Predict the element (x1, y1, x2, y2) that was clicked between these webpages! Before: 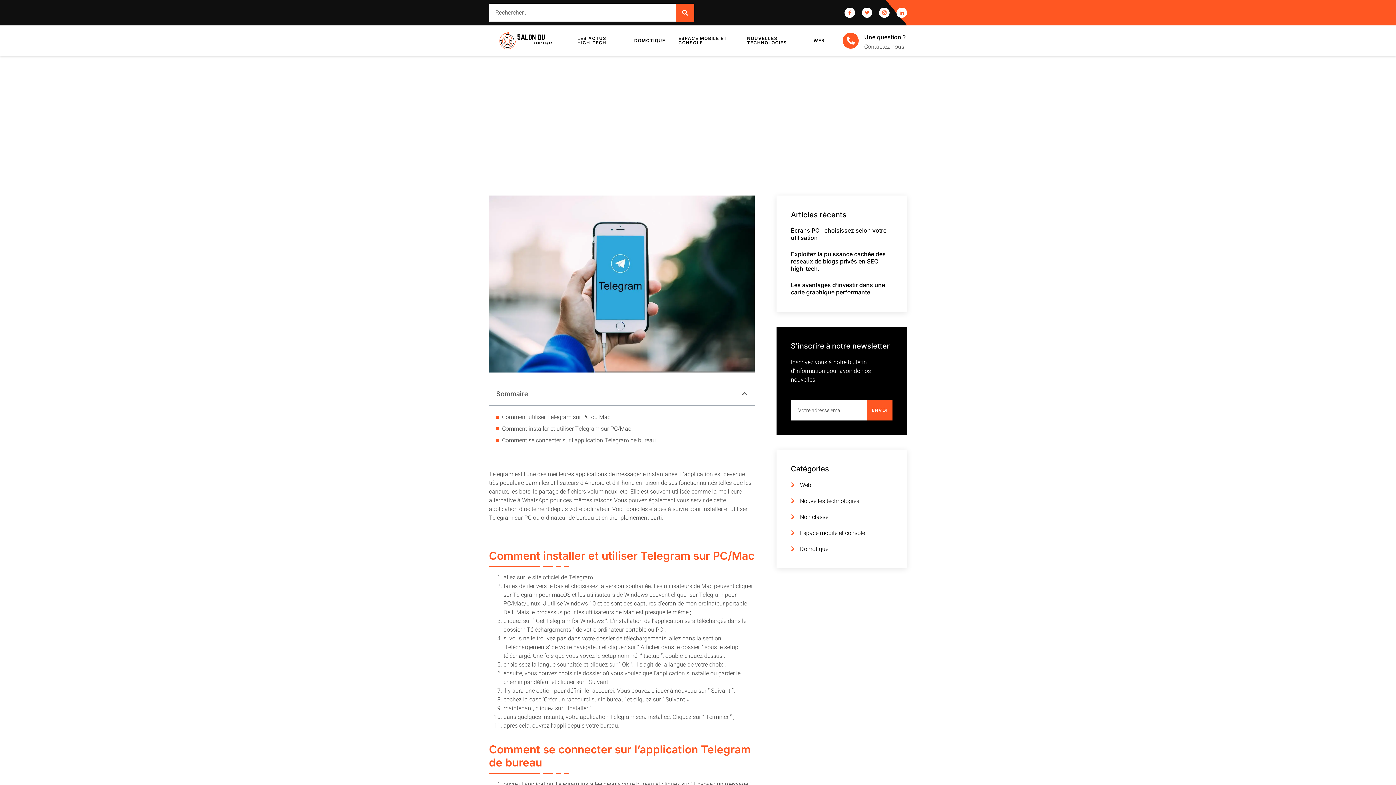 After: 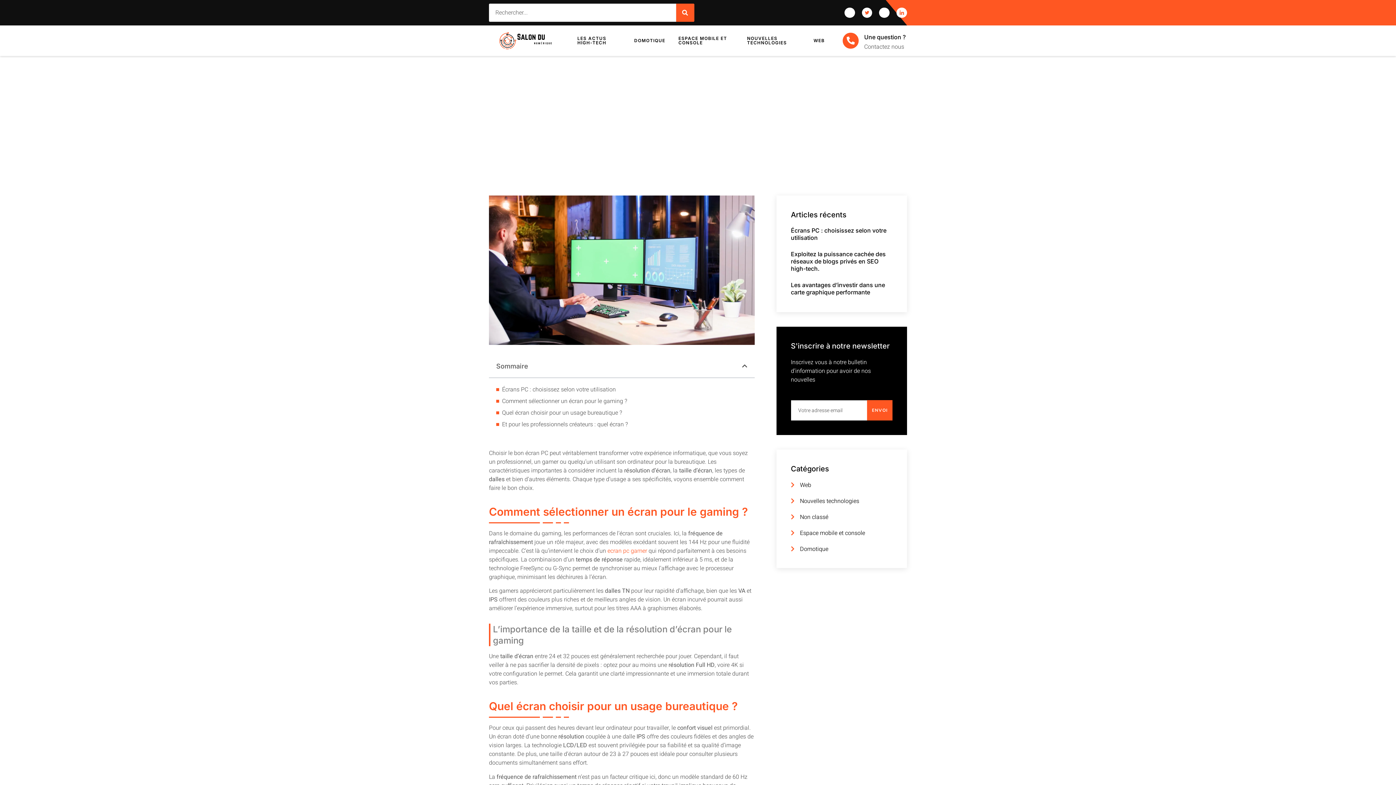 Action: bbox: (791, 226, 892, 243) label: Écrans PC : choisissez selon votre utilisation